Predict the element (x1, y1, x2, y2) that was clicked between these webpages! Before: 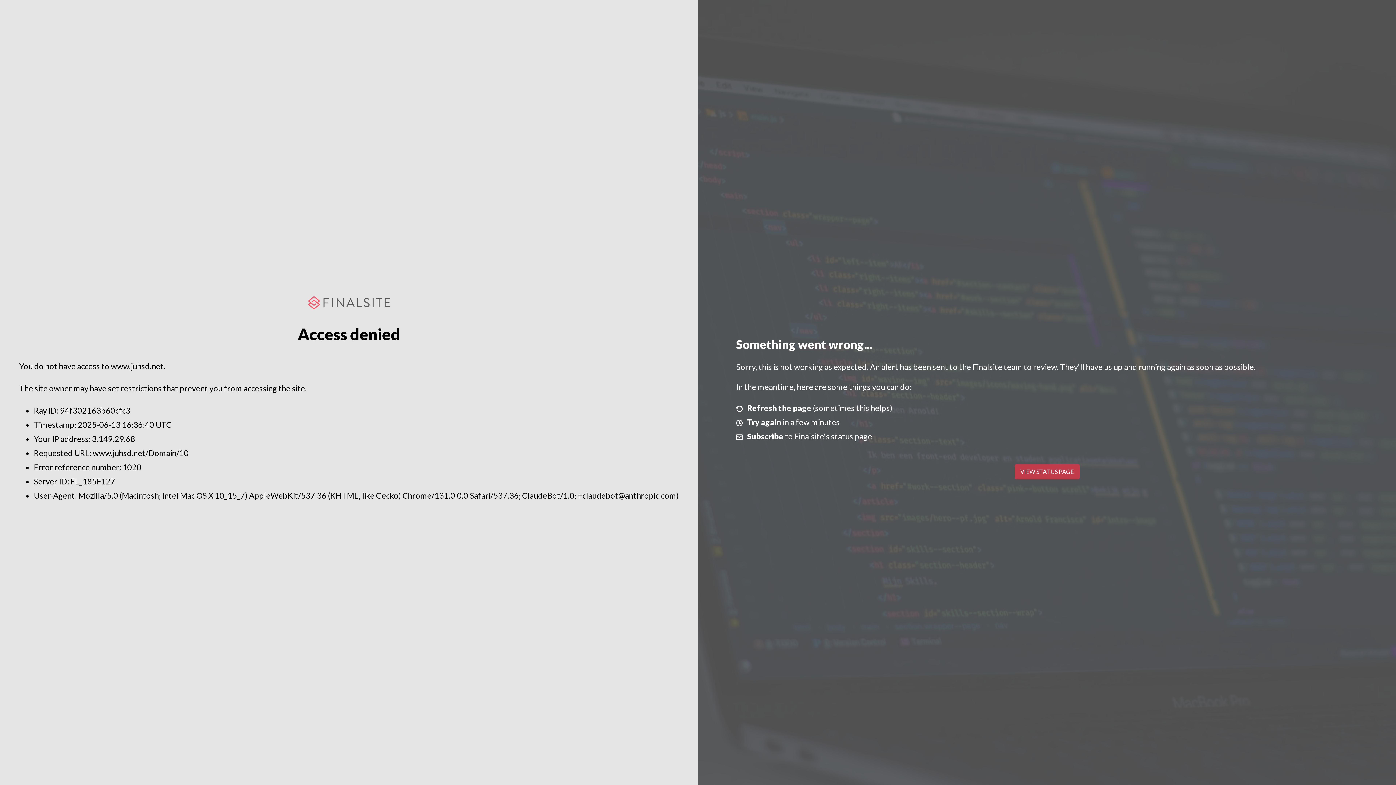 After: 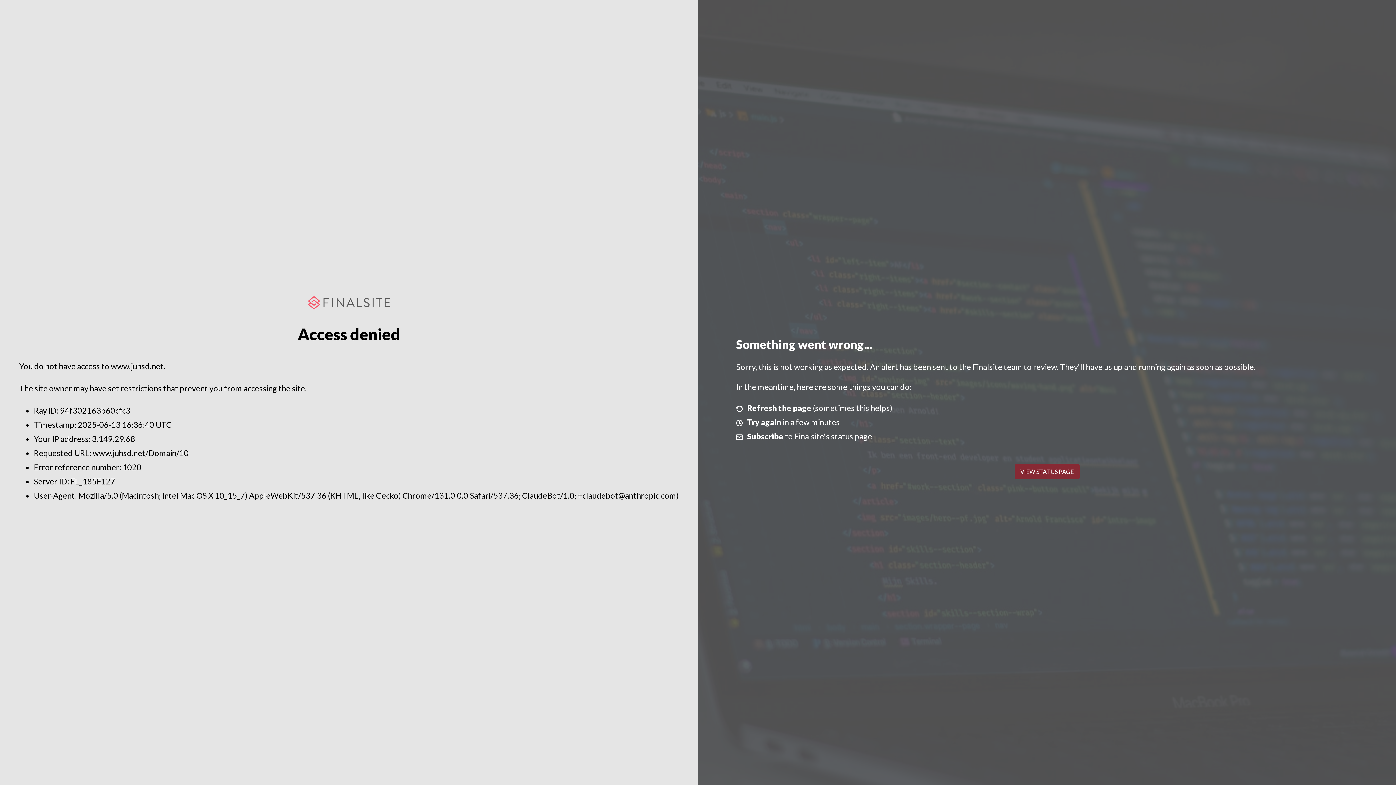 Action: label: VIEW STATUS PAGE bbox: (1014, 464, 1079, 479)